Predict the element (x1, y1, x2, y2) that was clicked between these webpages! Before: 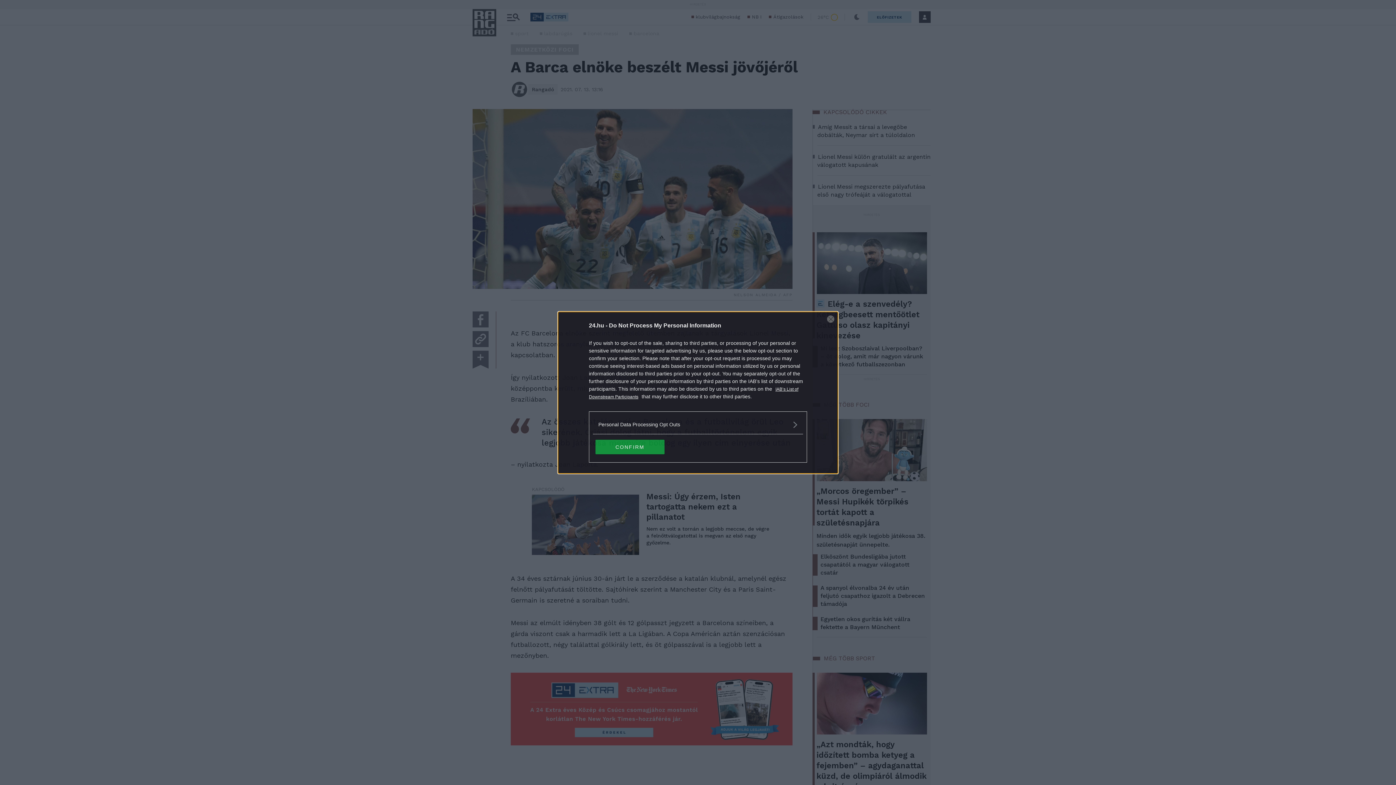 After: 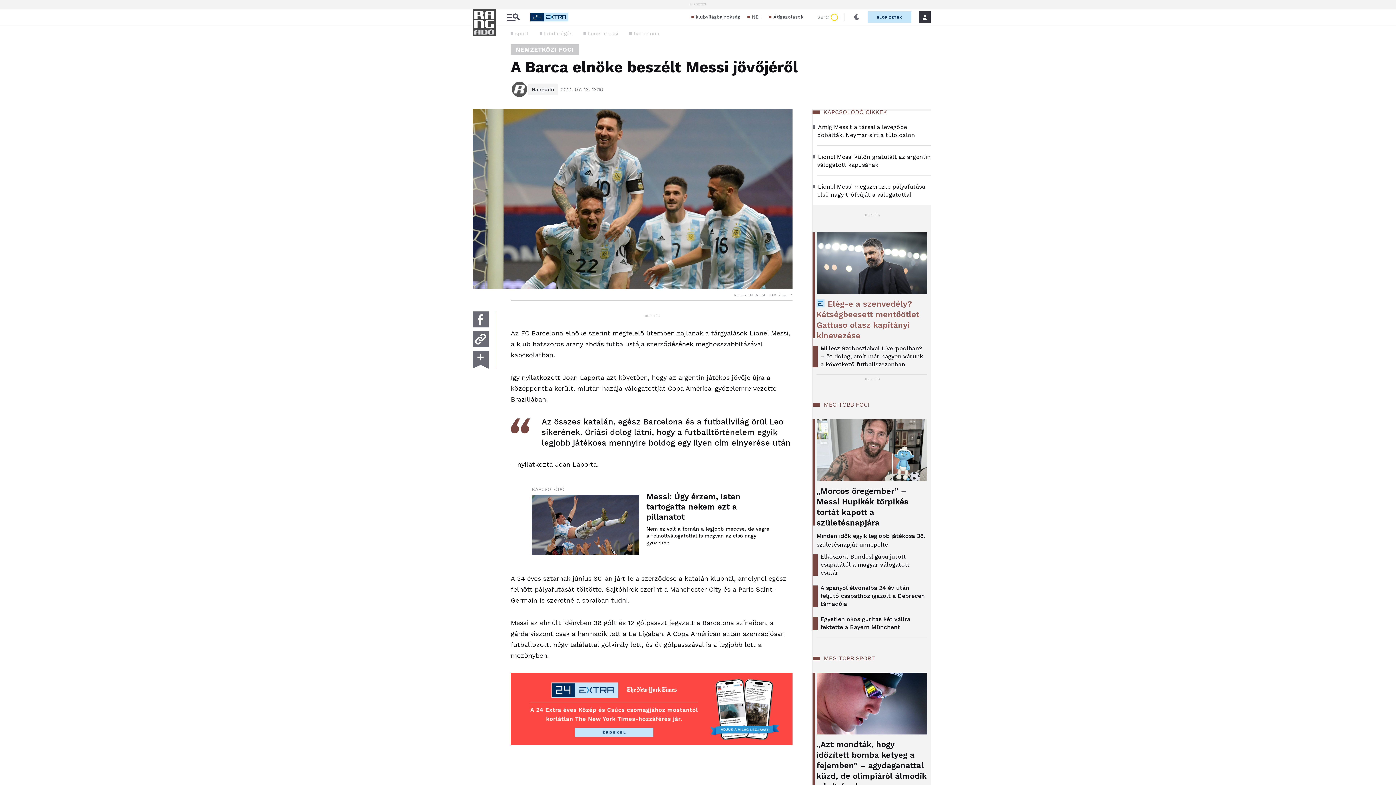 Action: label: Close bbox: (827, 315, 834, 322)